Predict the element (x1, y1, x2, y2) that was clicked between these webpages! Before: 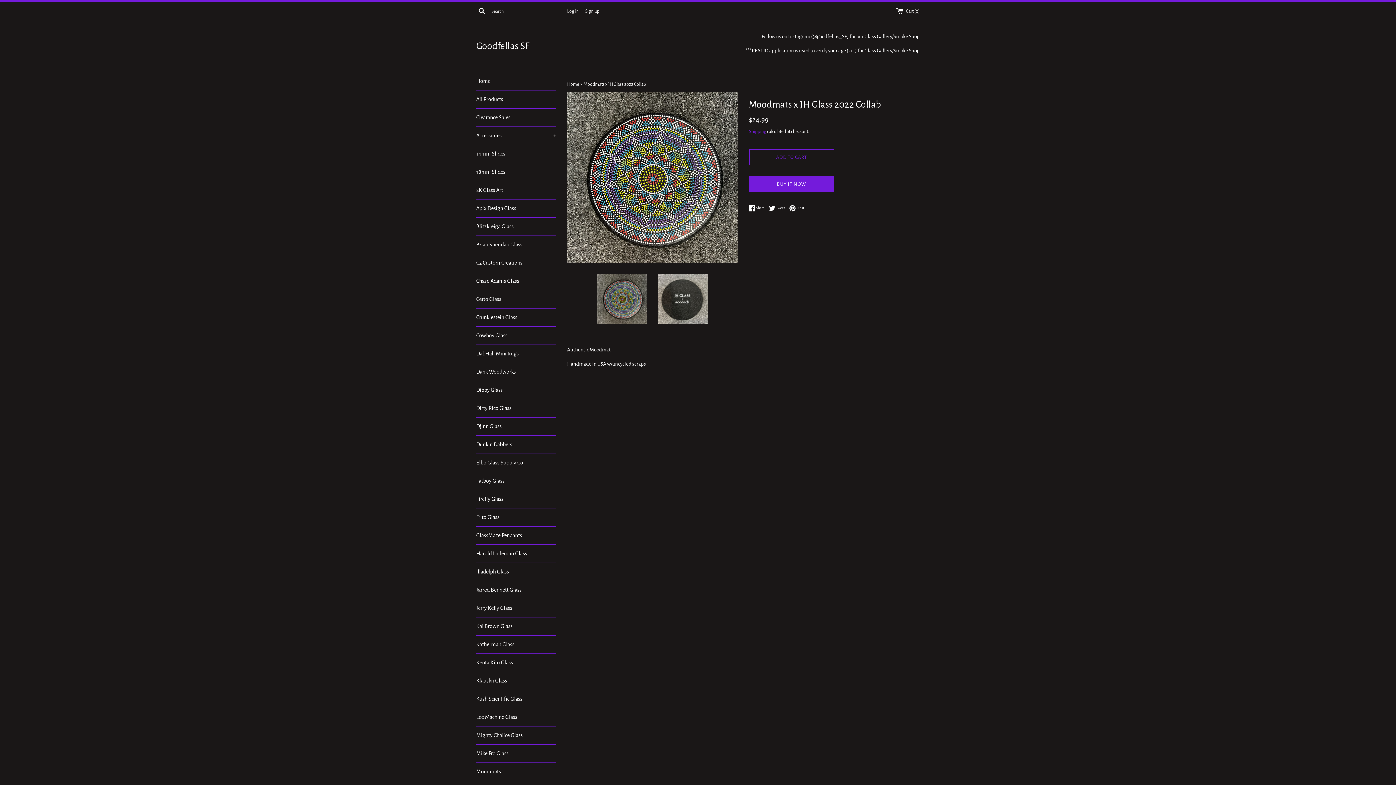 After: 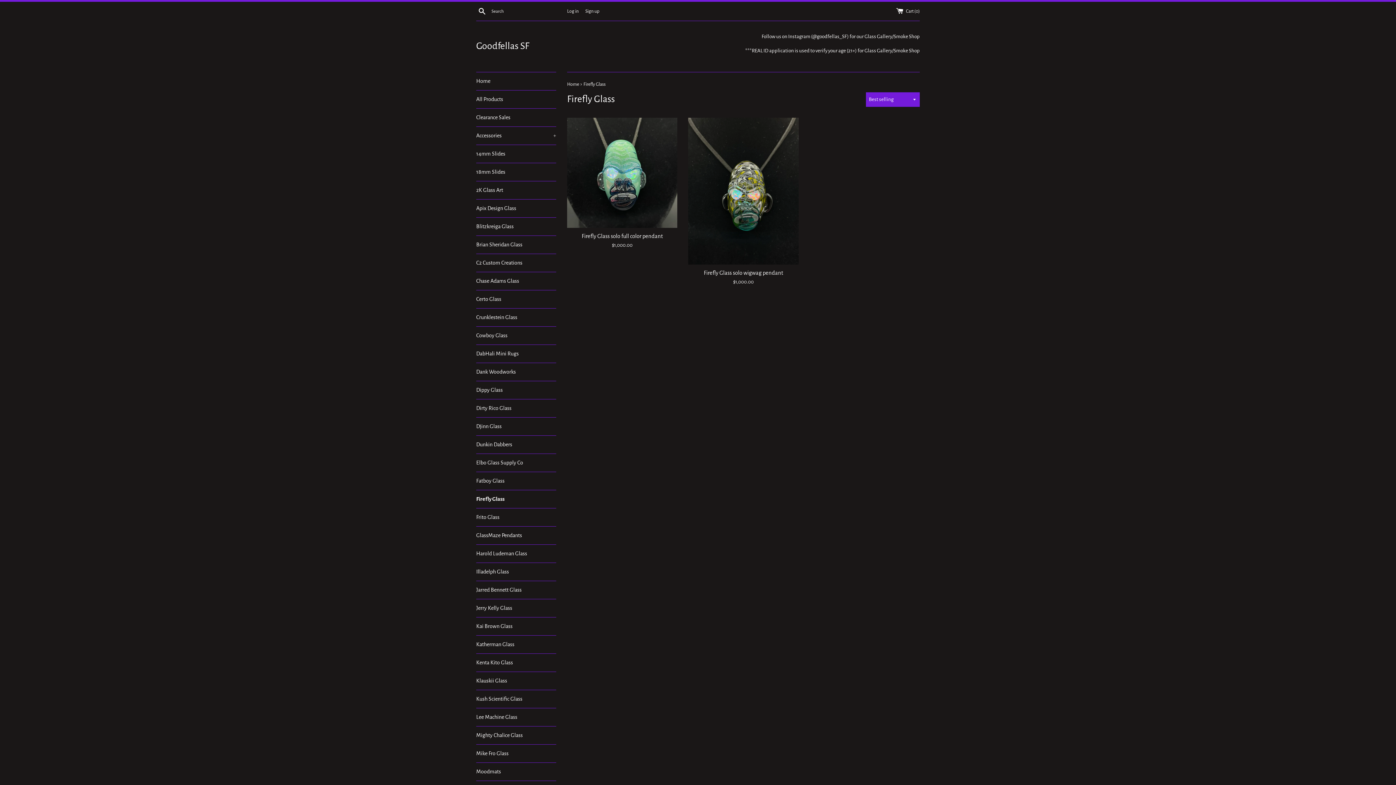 Action: label: Firefly Glass bbox: (476, 490, 556, 508)